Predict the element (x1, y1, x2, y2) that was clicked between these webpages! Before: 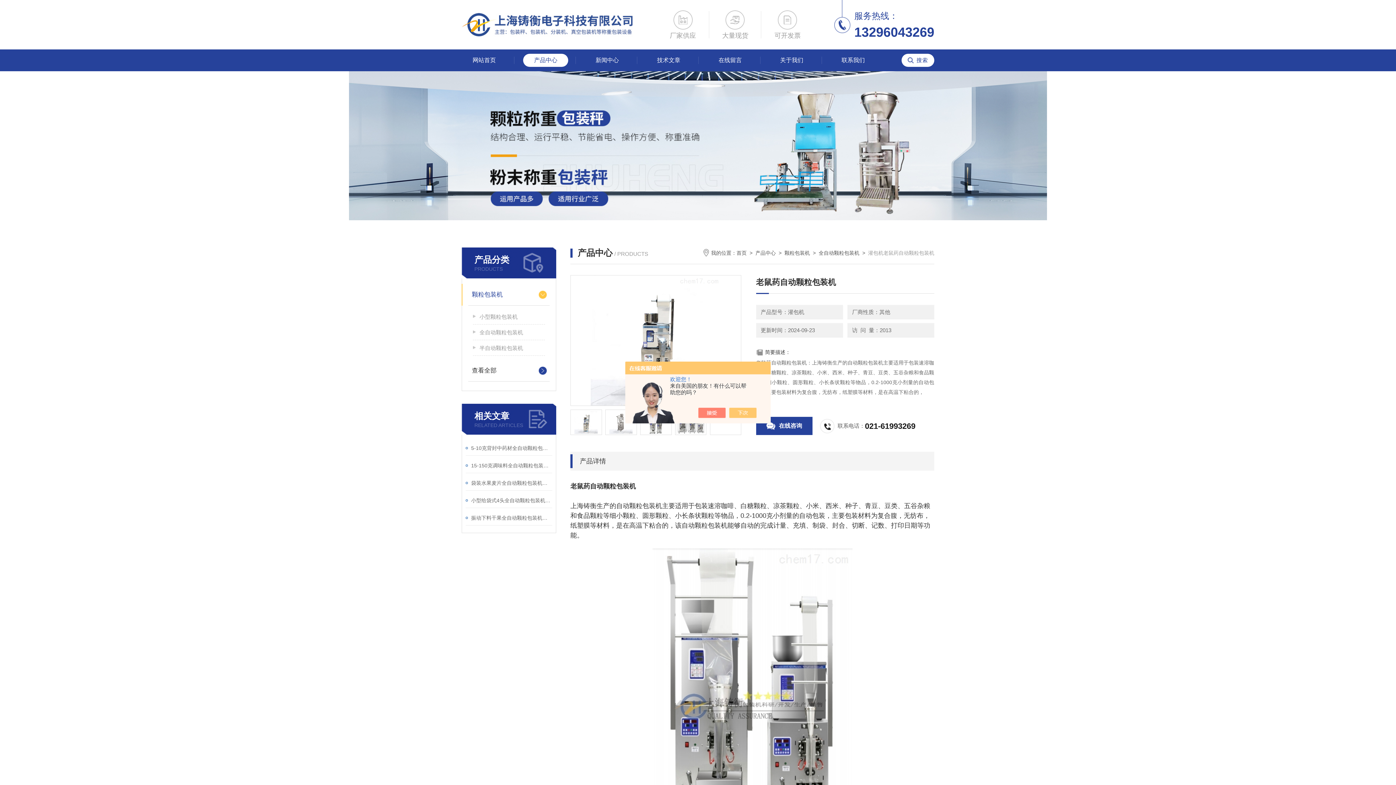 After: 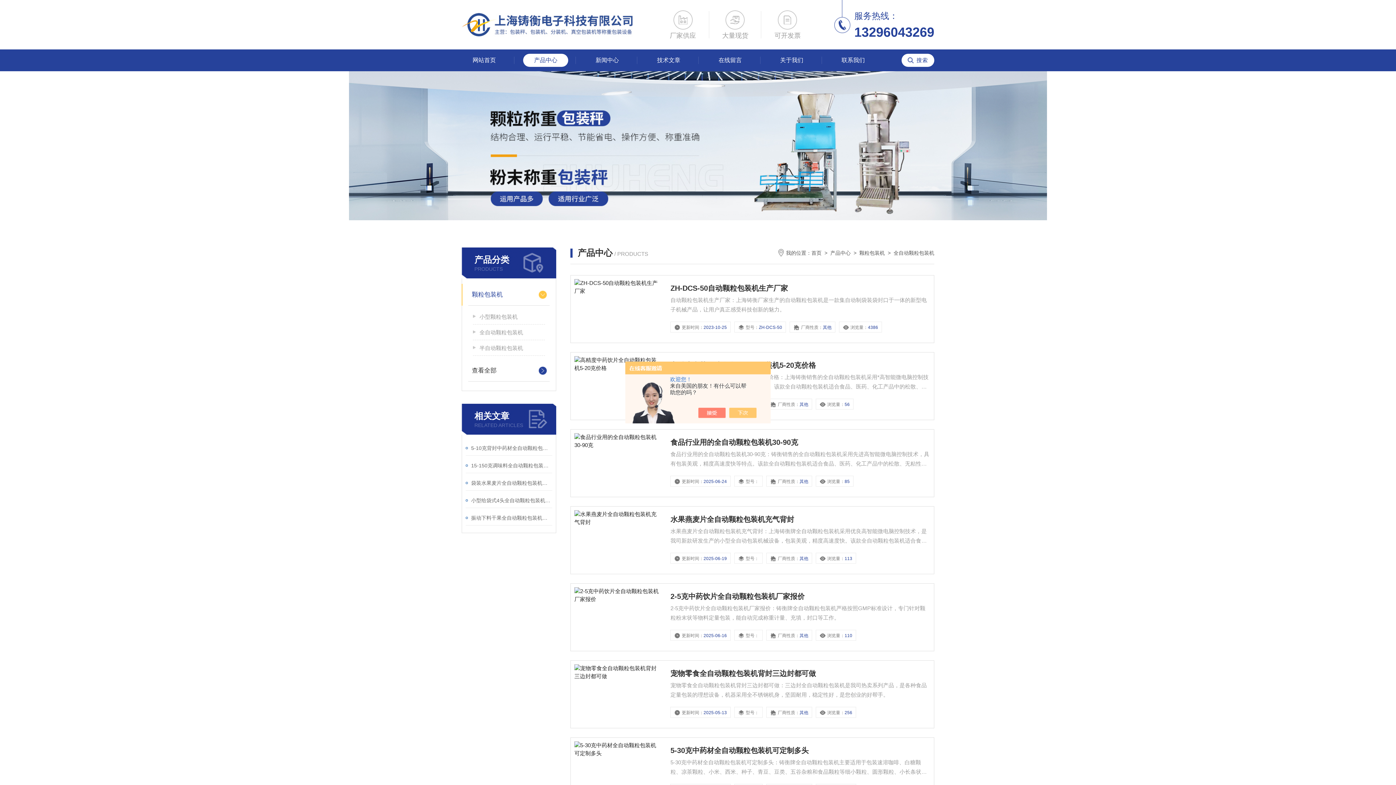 Action: label: 全自动颗粒包装机 bbox: (818, 250, 859, 256)